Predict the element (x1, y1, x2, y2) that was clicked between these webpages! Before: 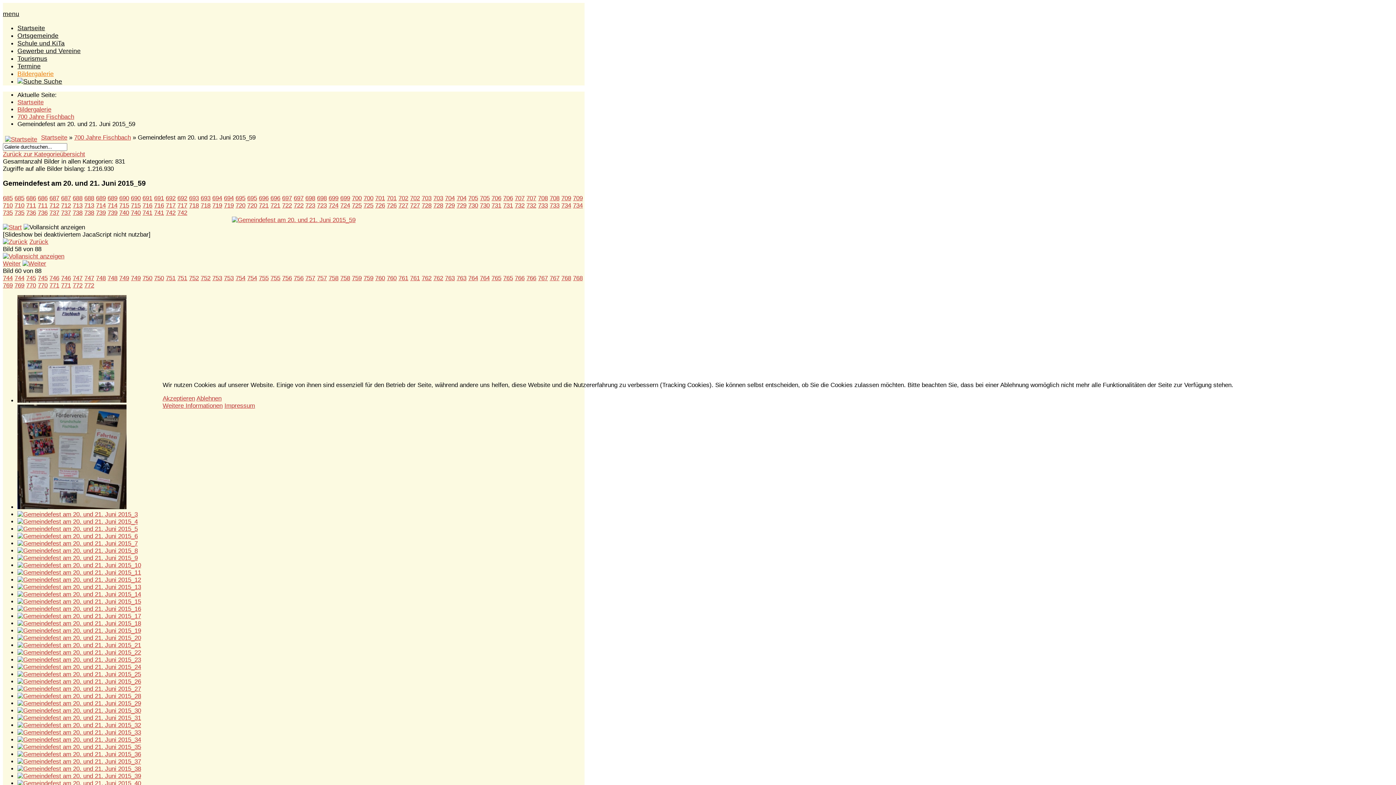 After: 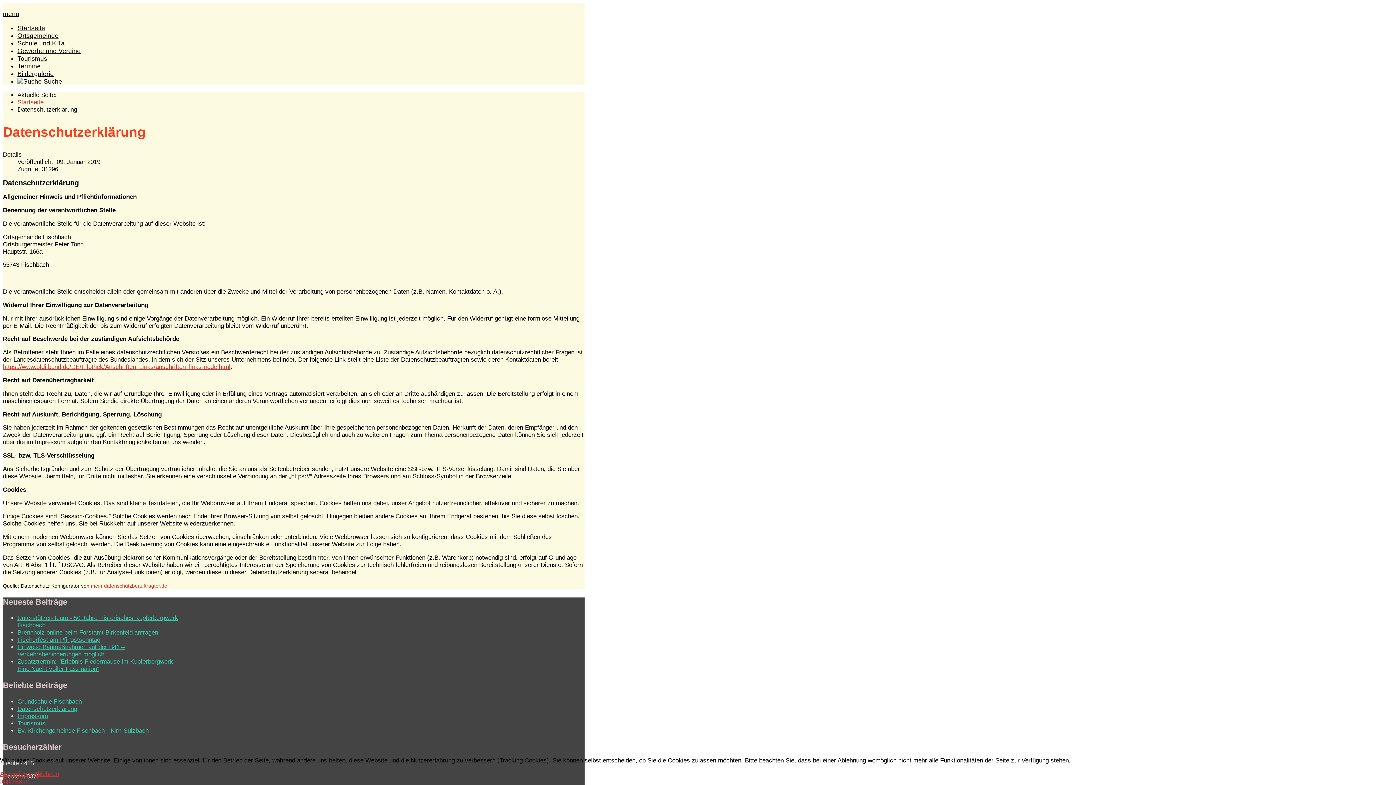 Action: bbox: (162, 402, 222, 409) label: Weitere Informationen